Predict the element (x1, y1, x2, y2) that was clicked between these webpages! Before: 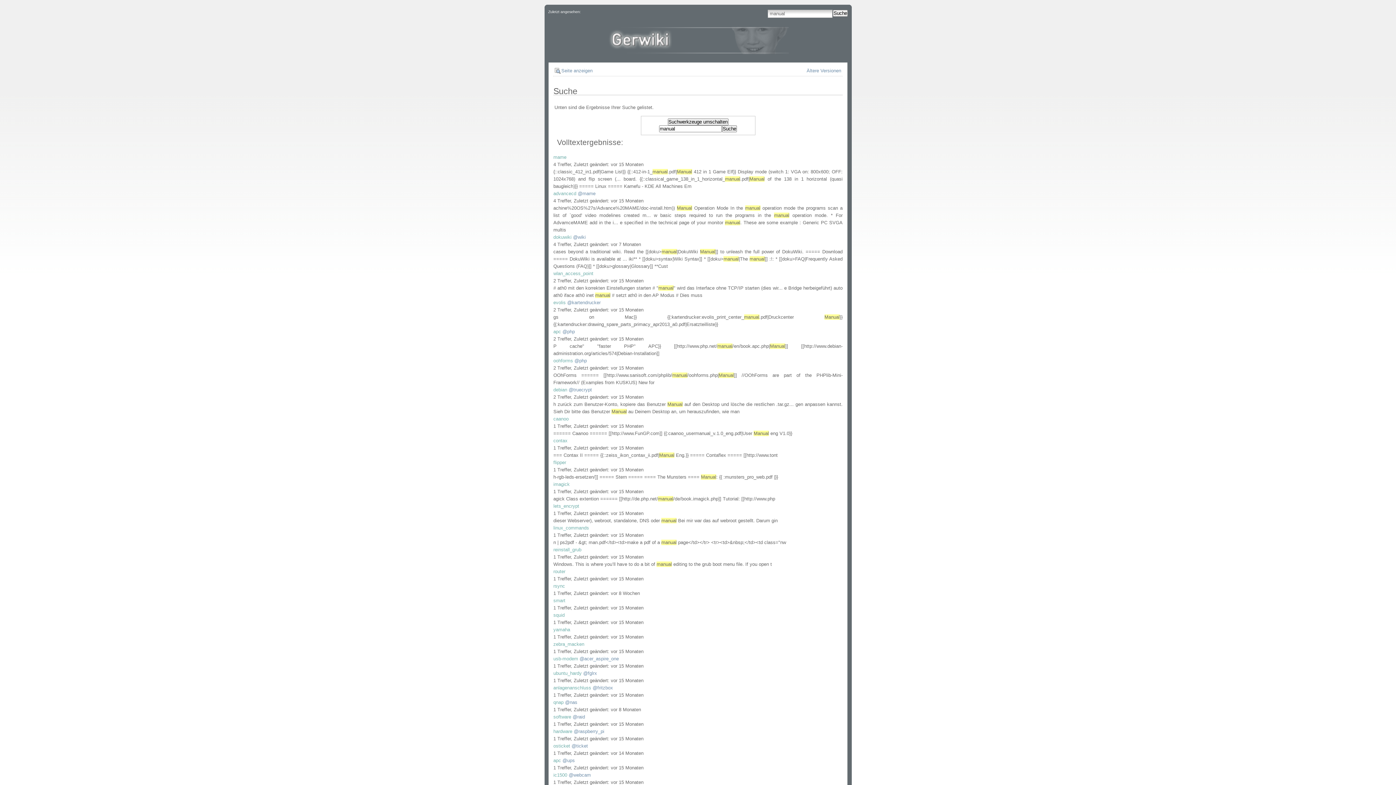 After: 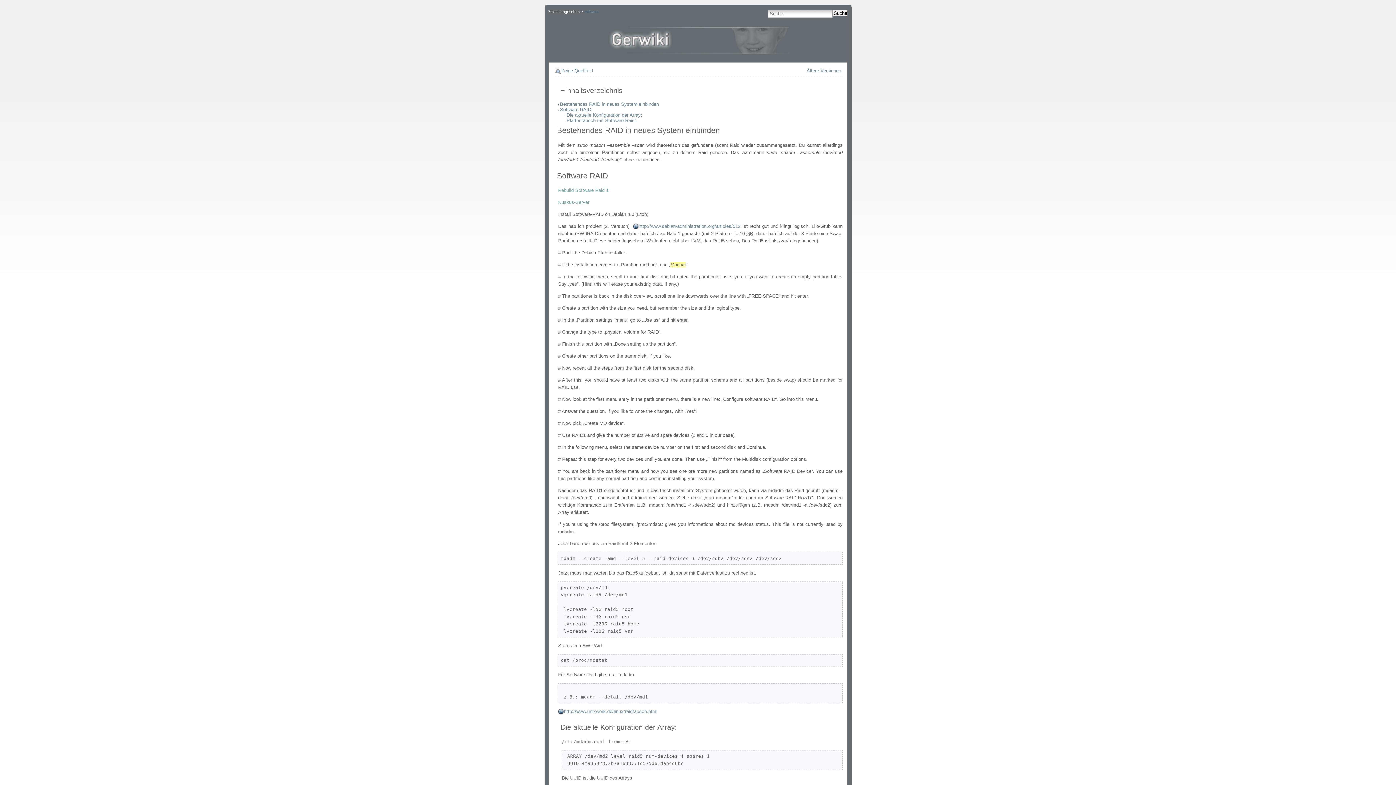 Action: label: software bbox: (553, 714, 571, 719)